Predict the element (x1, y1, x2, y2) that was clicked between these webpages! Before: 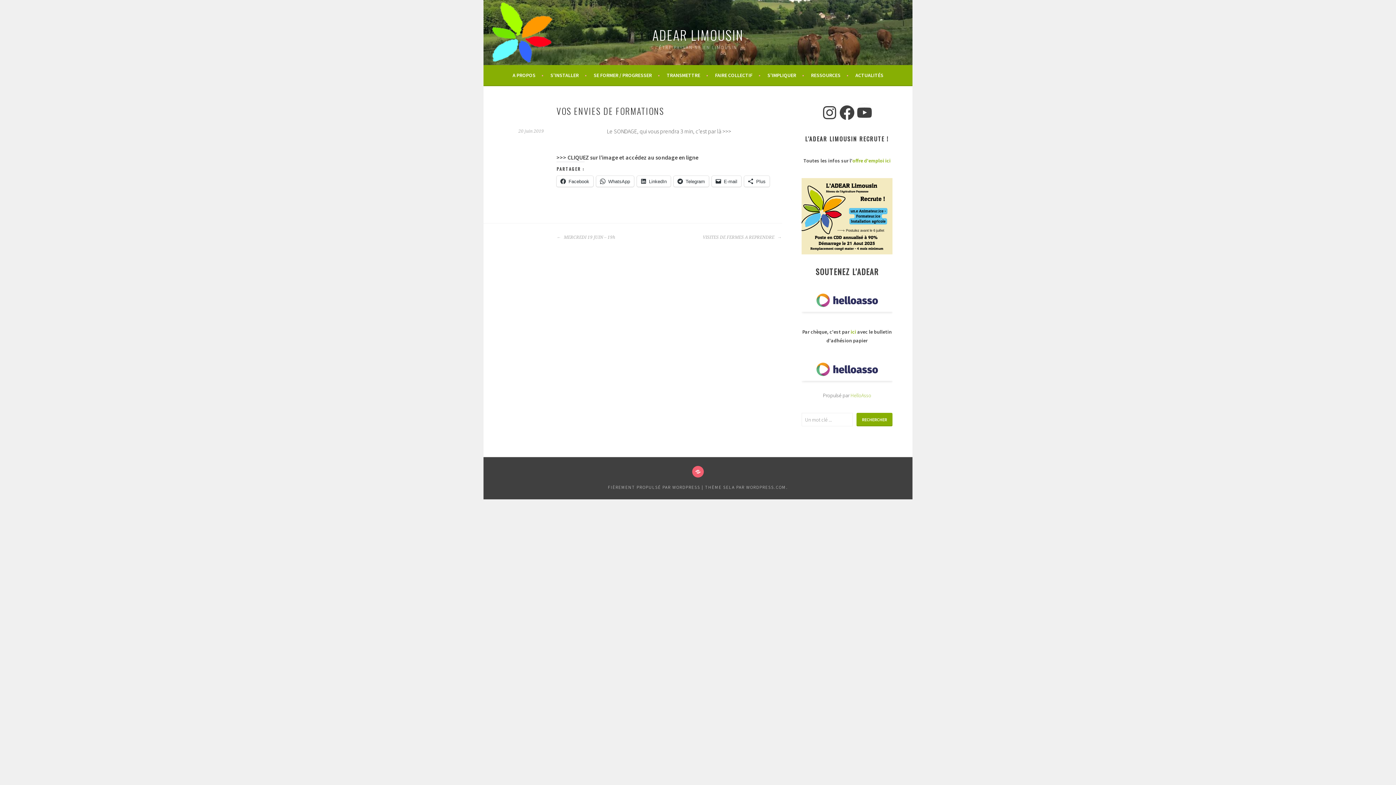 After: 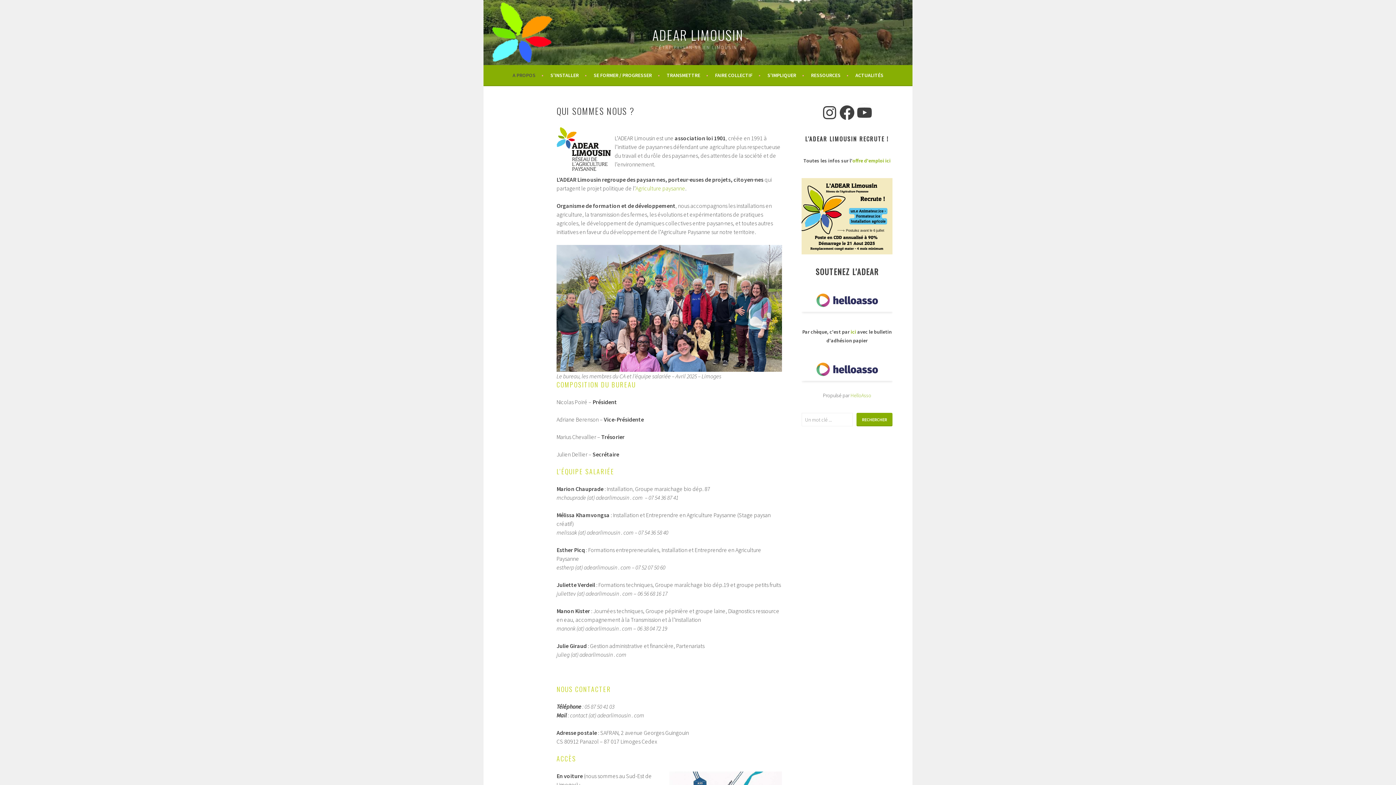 Action: label: QUI SOMMES NOUS ? bbox: (692, 466, 704, 477)